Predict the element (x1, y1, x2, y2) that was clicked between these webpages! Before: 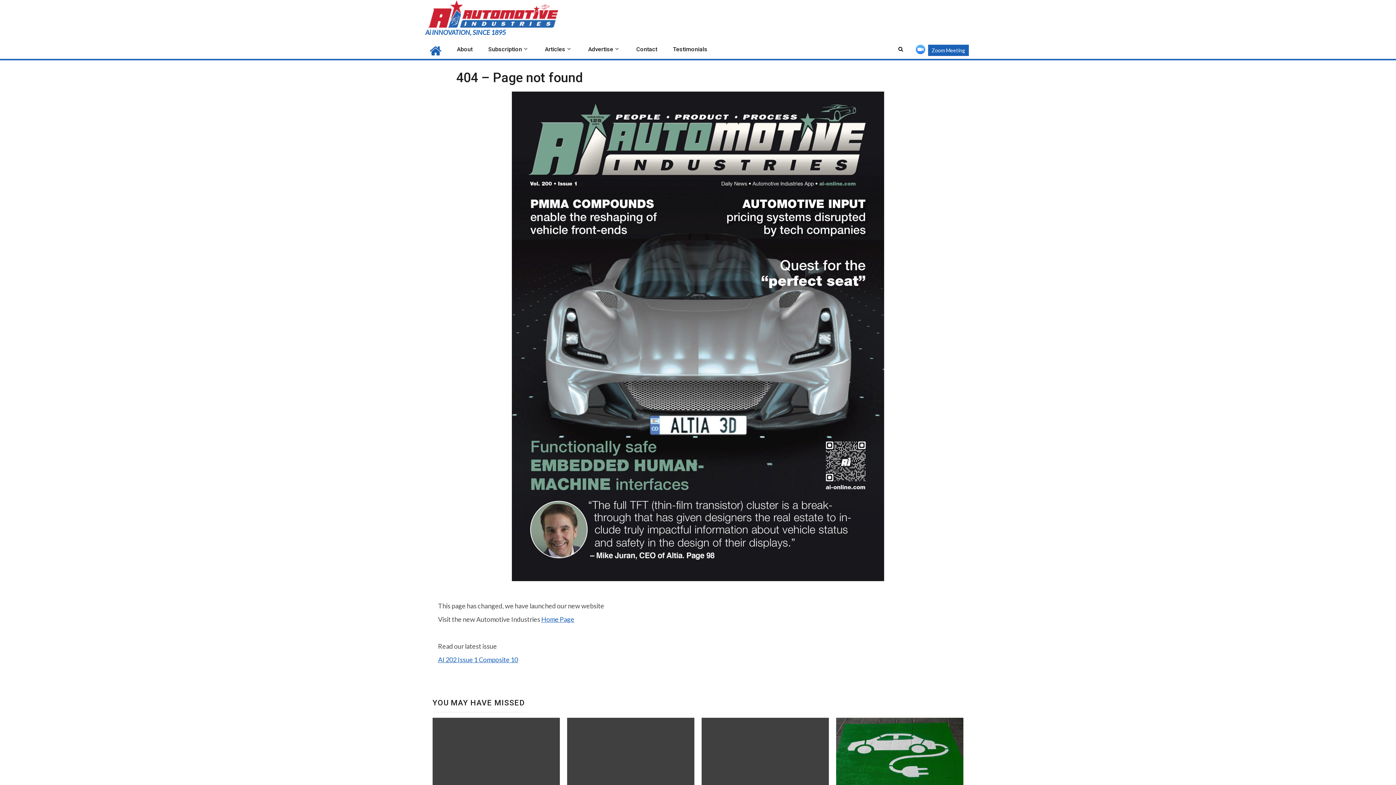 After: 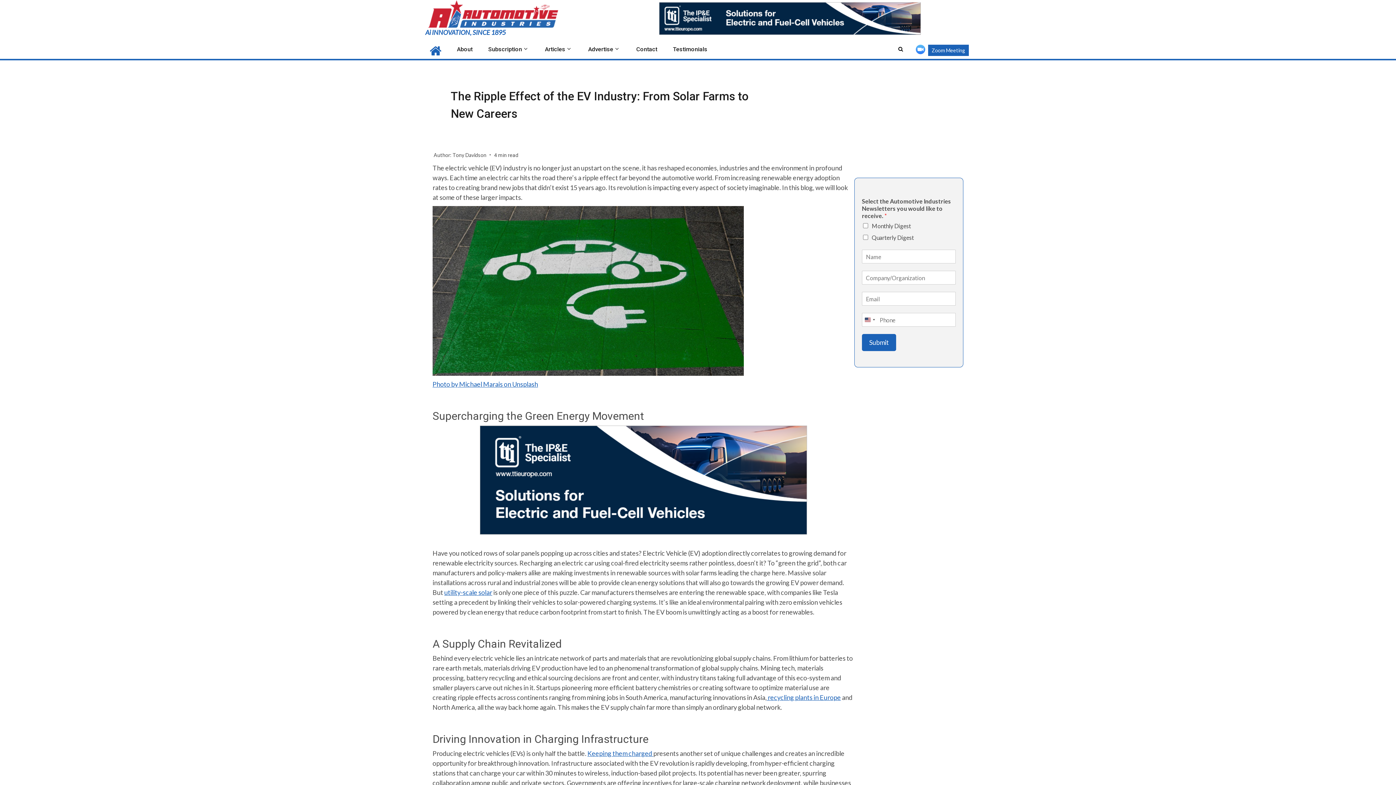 Action: bbox: (701, 718, 829, 800)